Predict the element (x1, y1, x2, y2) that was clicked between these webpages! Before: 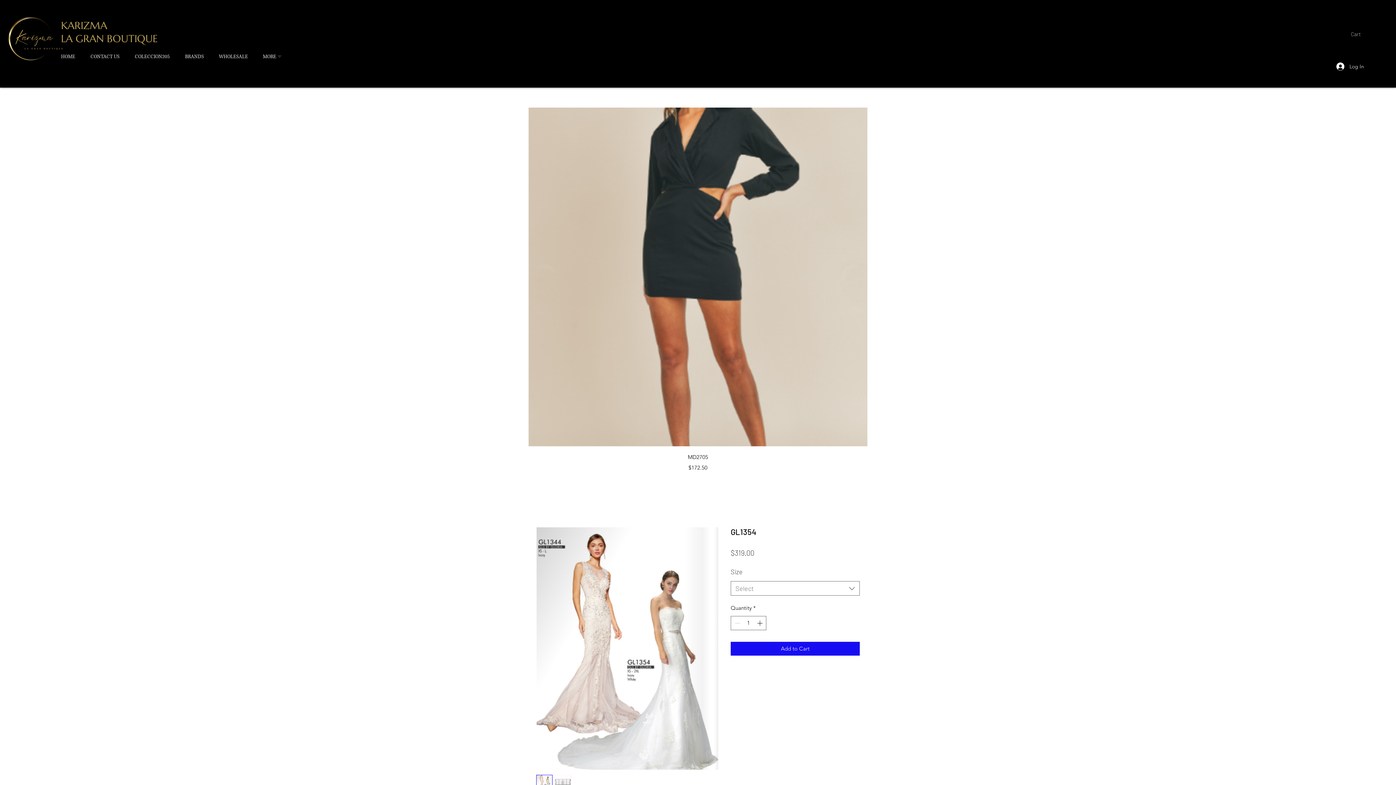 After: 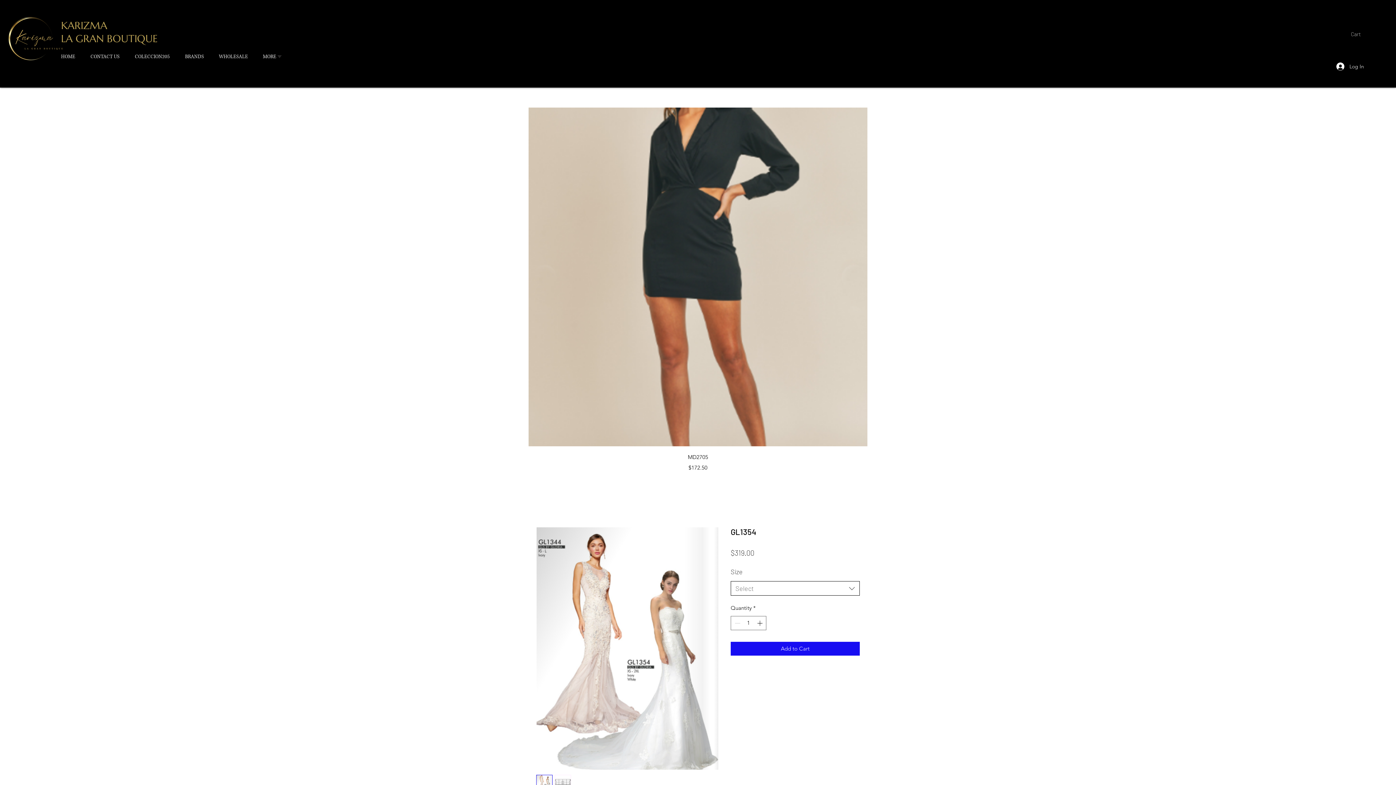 Action: bbox: (730, 581, 860, 596) label: Select